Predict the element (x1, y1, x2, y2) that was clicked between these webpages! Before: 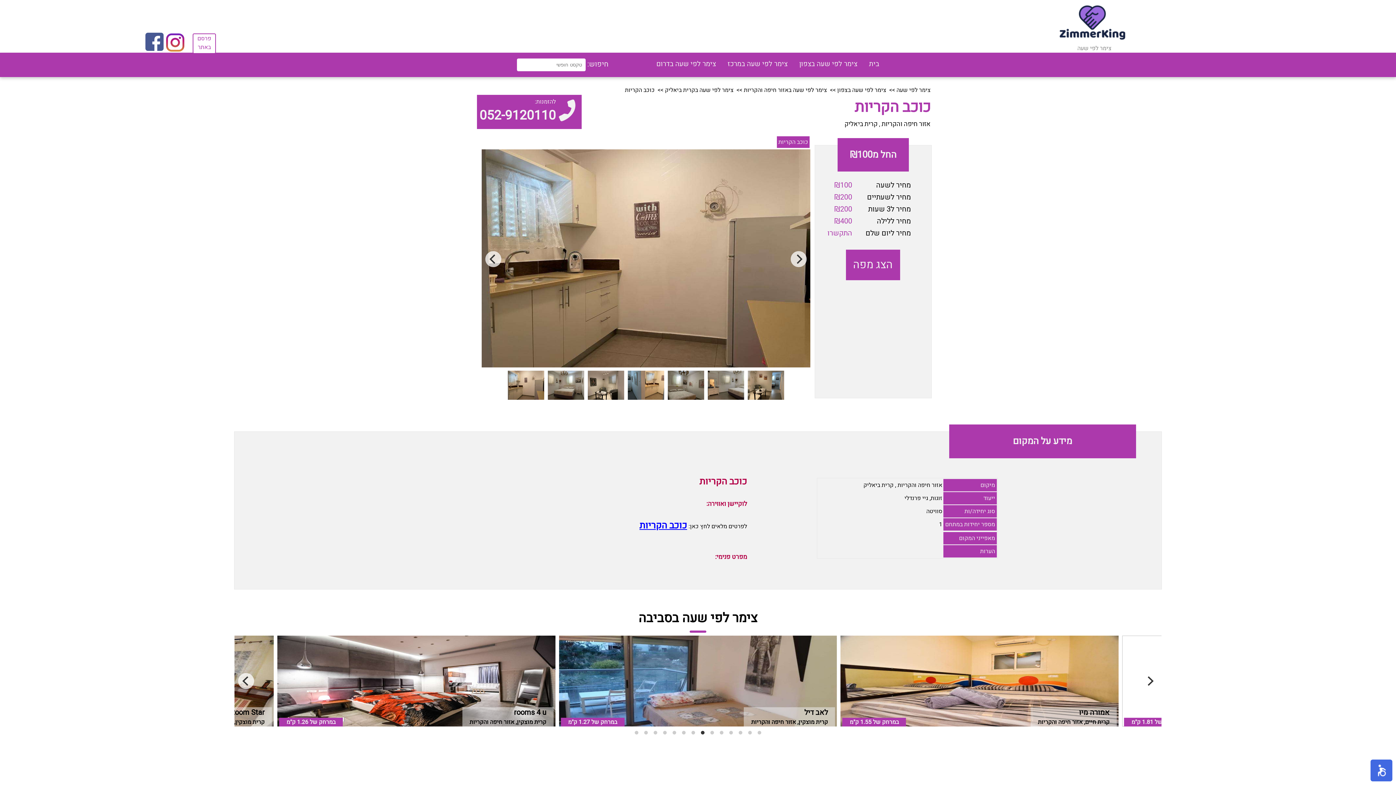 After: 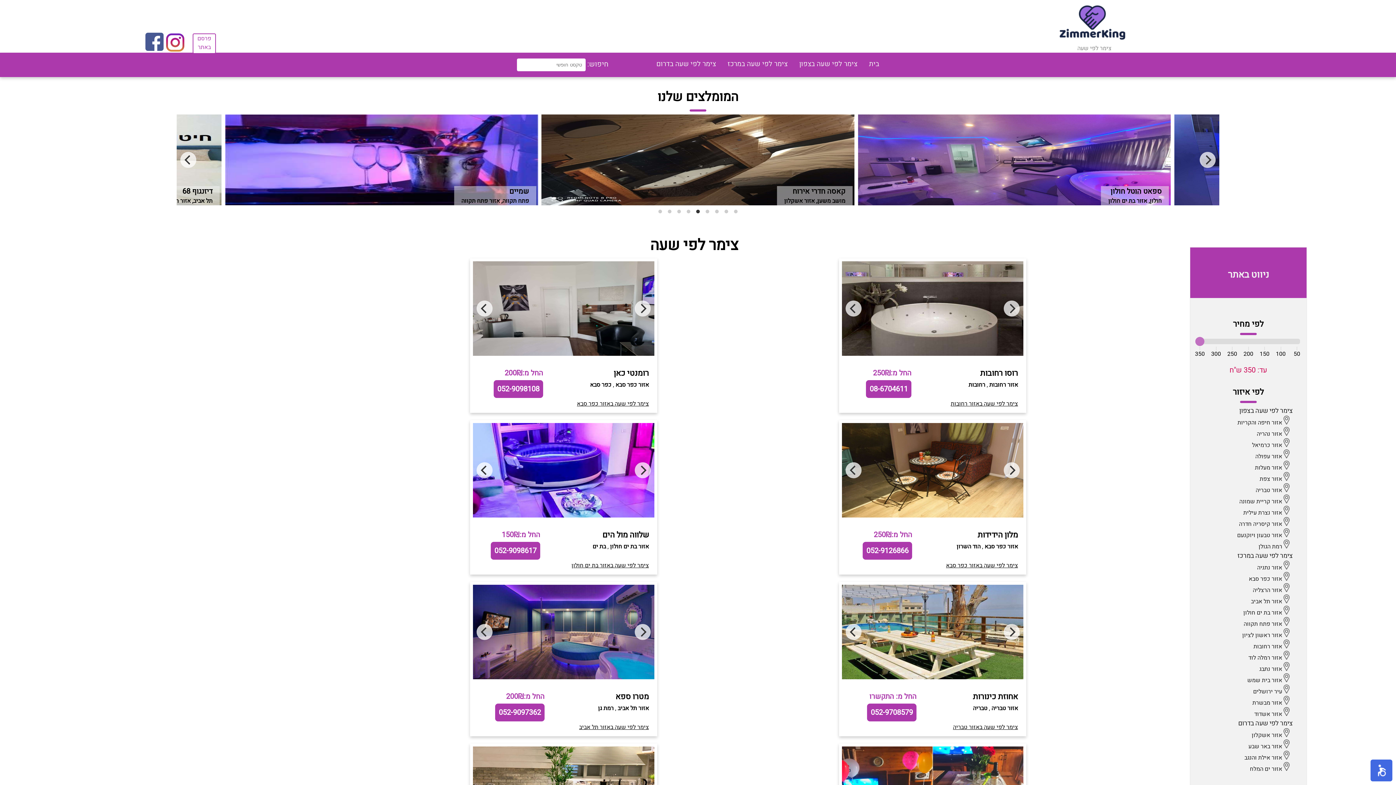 Action: label: בית bbox: (863, 52, 885, 77)